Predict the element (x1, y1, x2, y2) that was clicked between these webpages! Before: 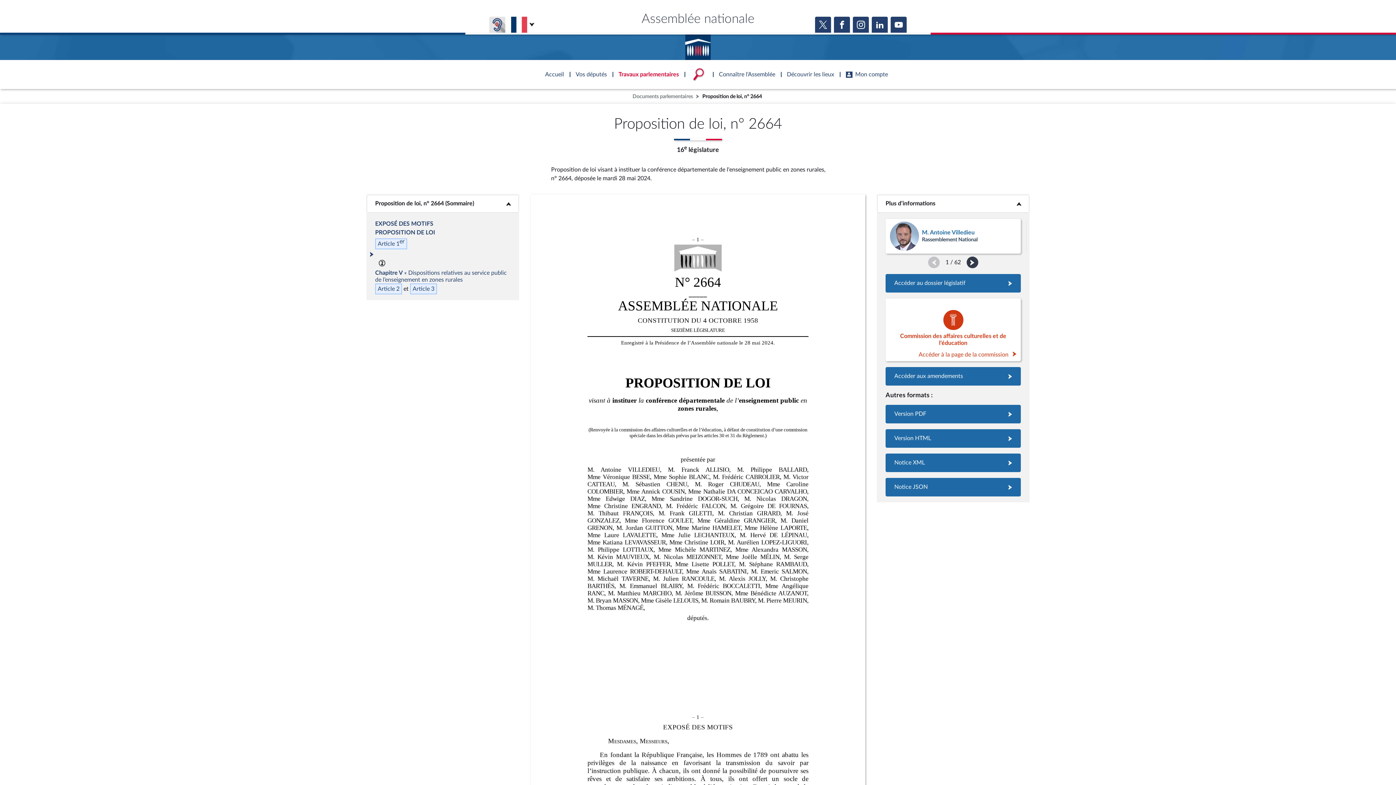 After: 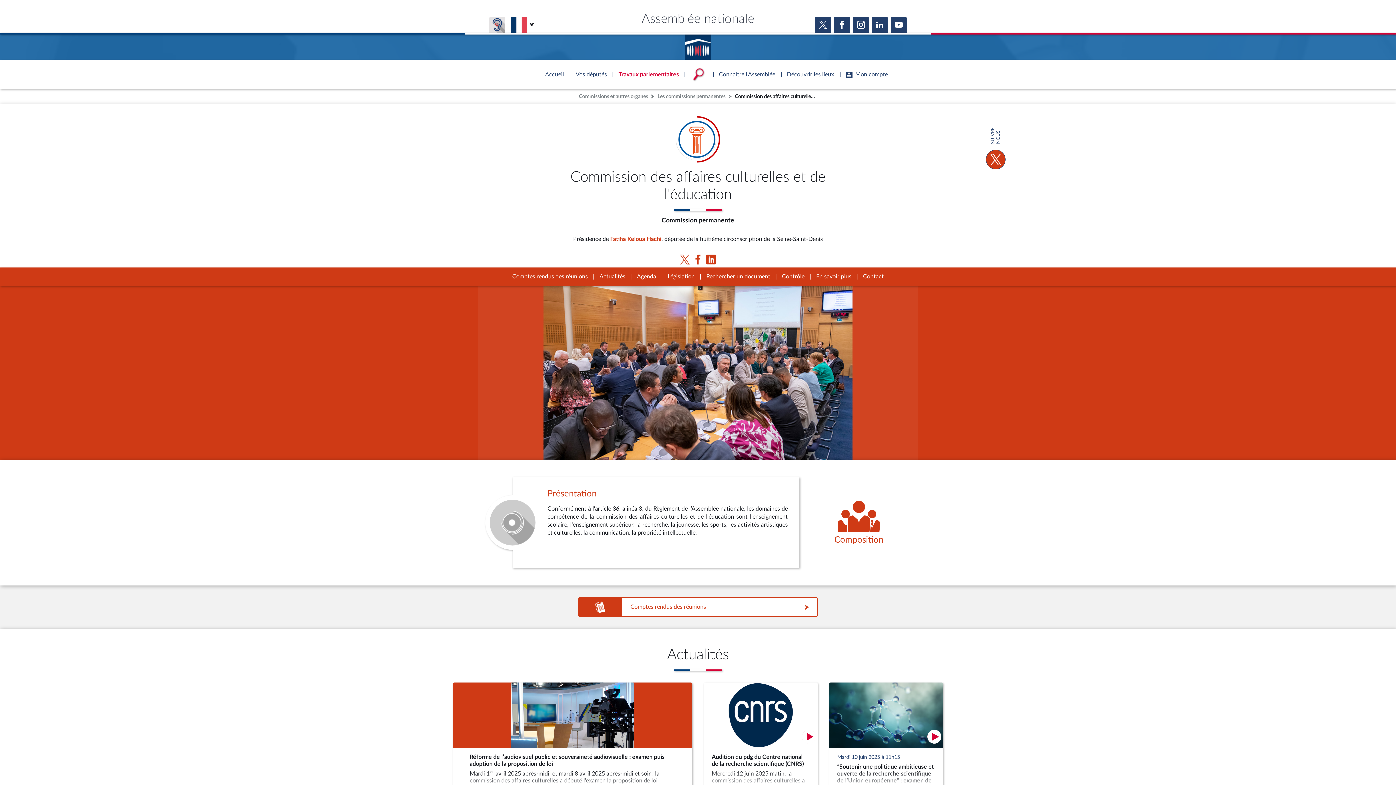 Action: bbox: (885, 298, 1021, 361)